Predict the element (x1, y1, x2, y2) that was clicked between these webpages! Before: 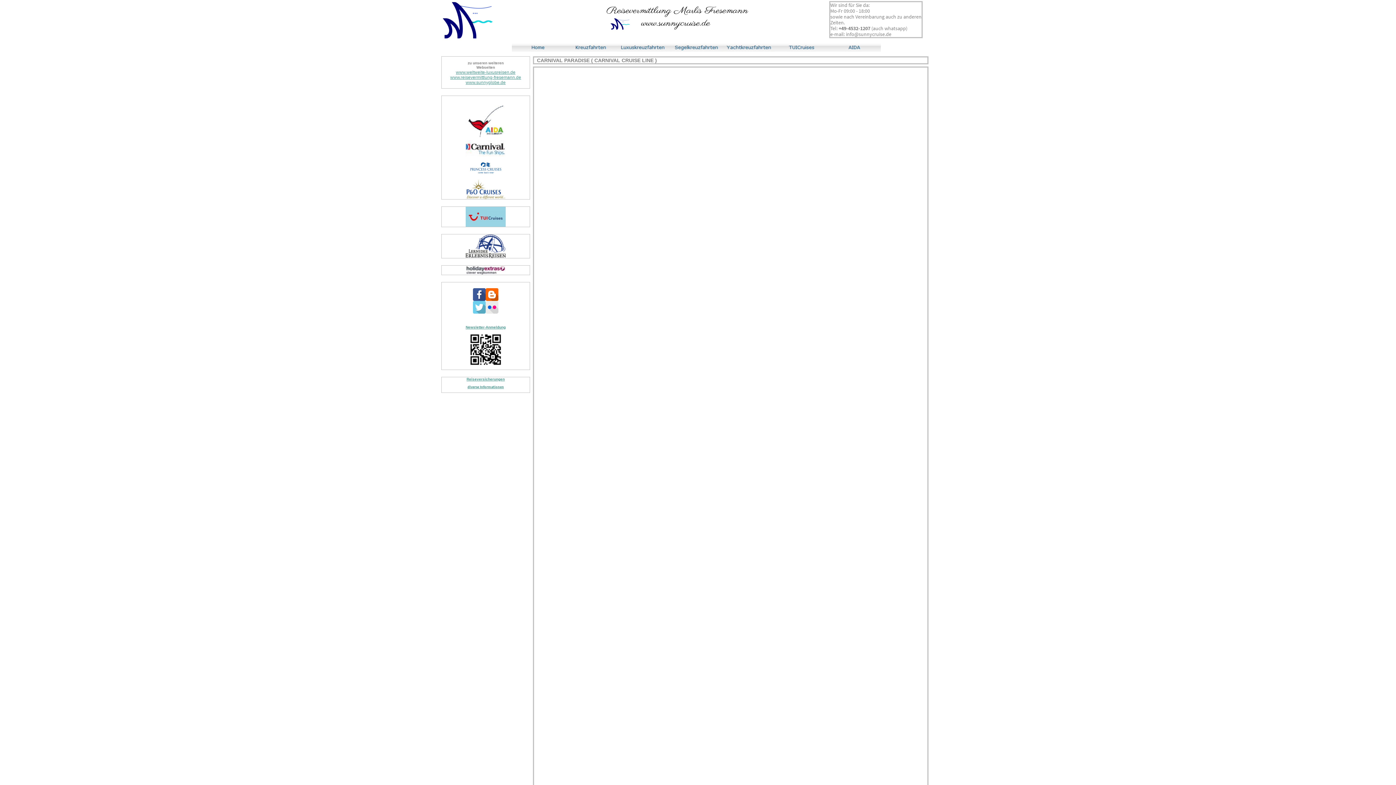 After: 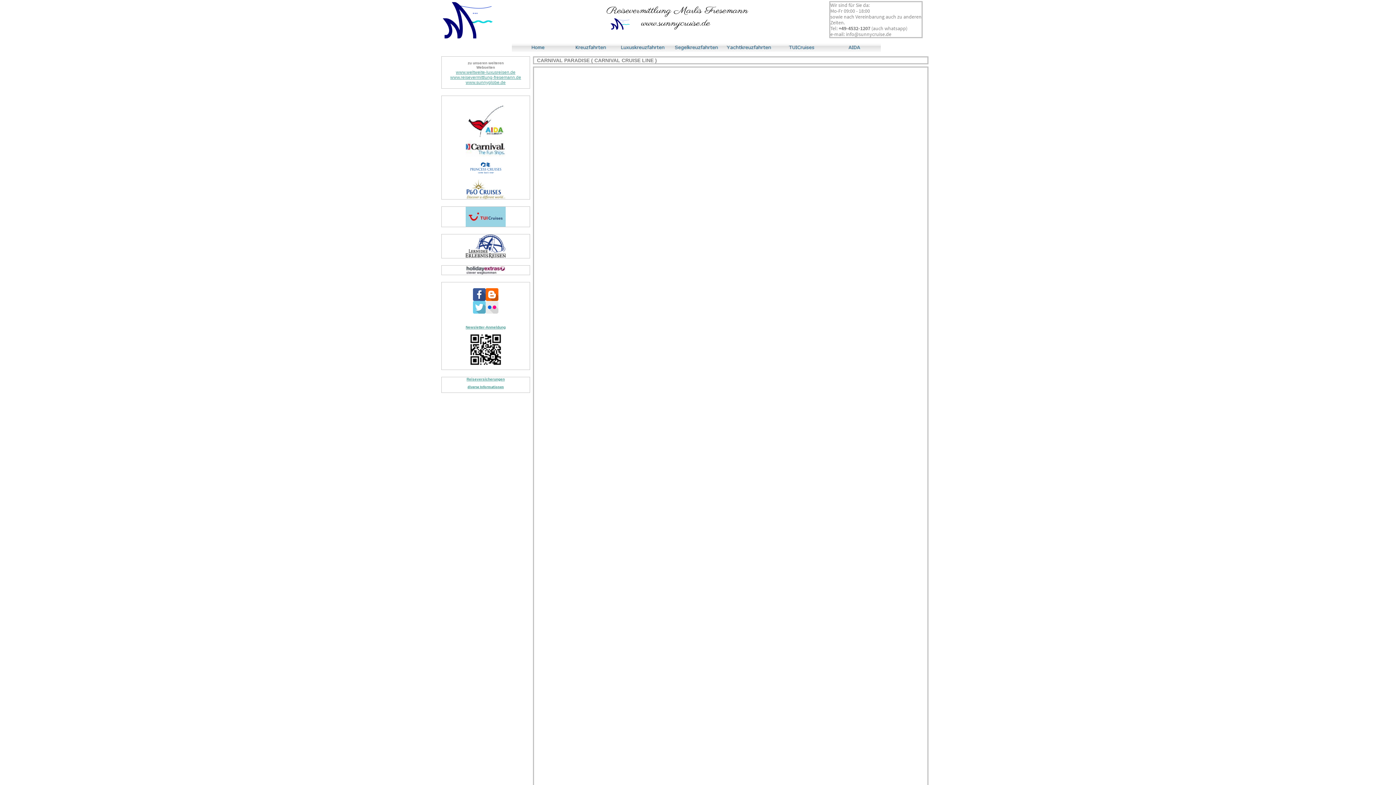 Action: bbox: (473, 289, 485, 294)